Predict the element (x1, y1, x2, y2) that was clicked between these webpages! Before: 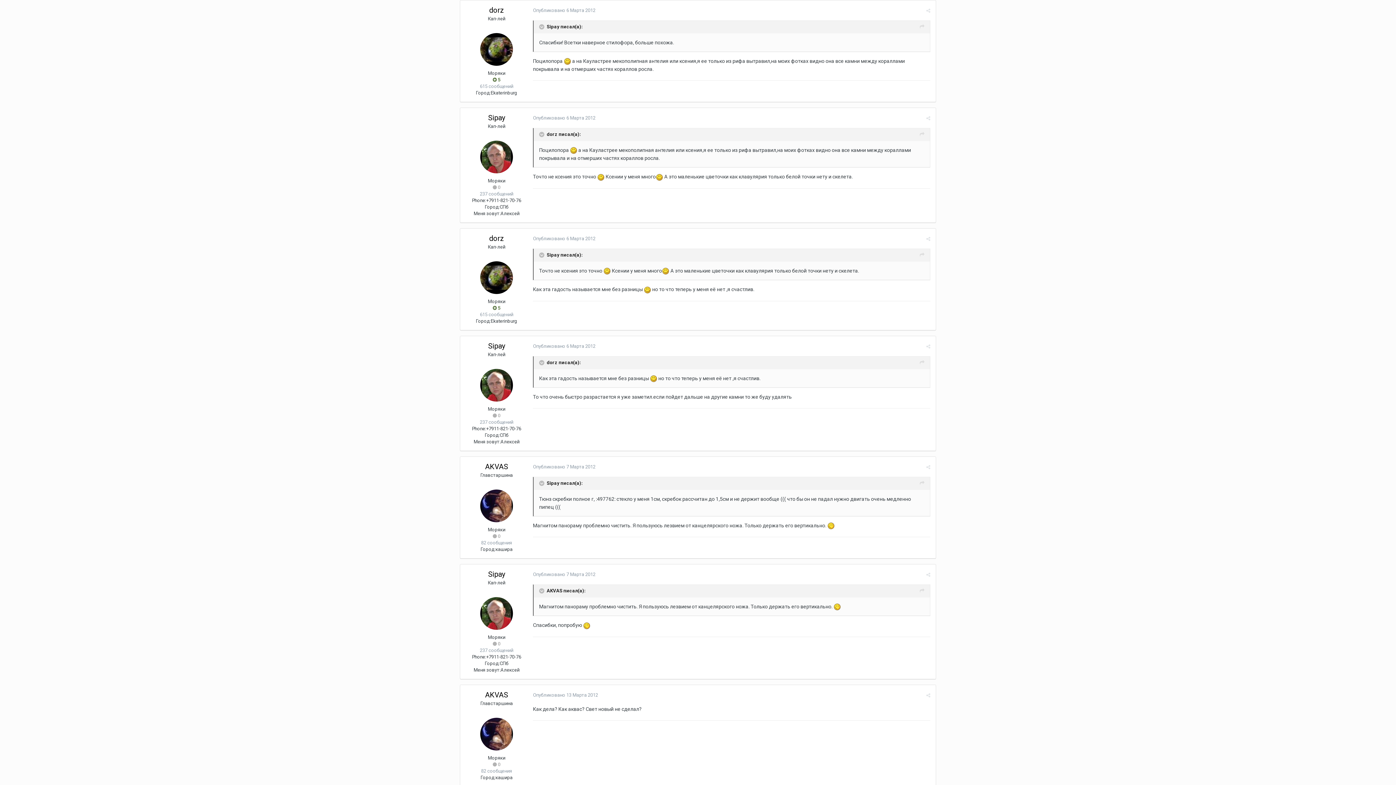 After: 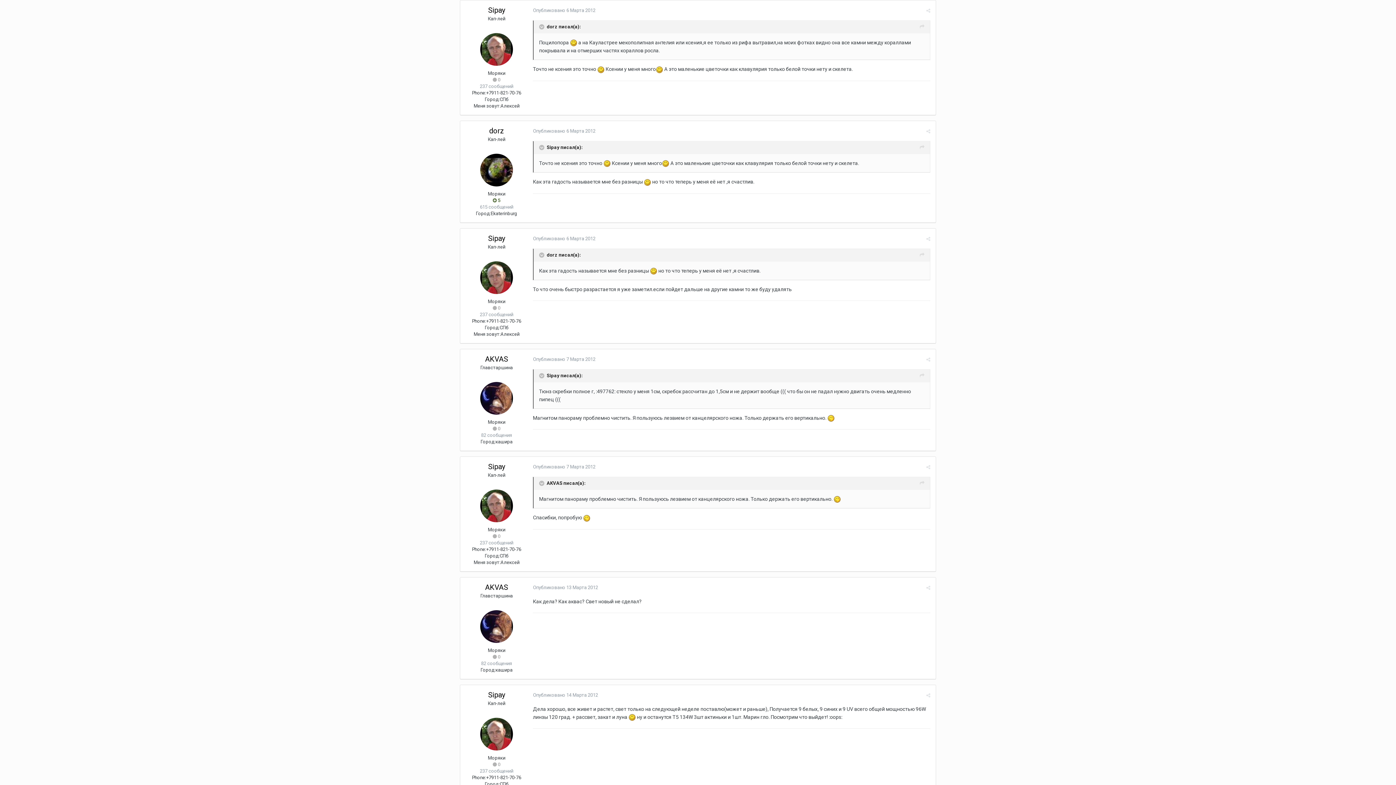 Action: label: Опубликовано 6 Марта 2012 bbox: (533, 115, 595, 120)